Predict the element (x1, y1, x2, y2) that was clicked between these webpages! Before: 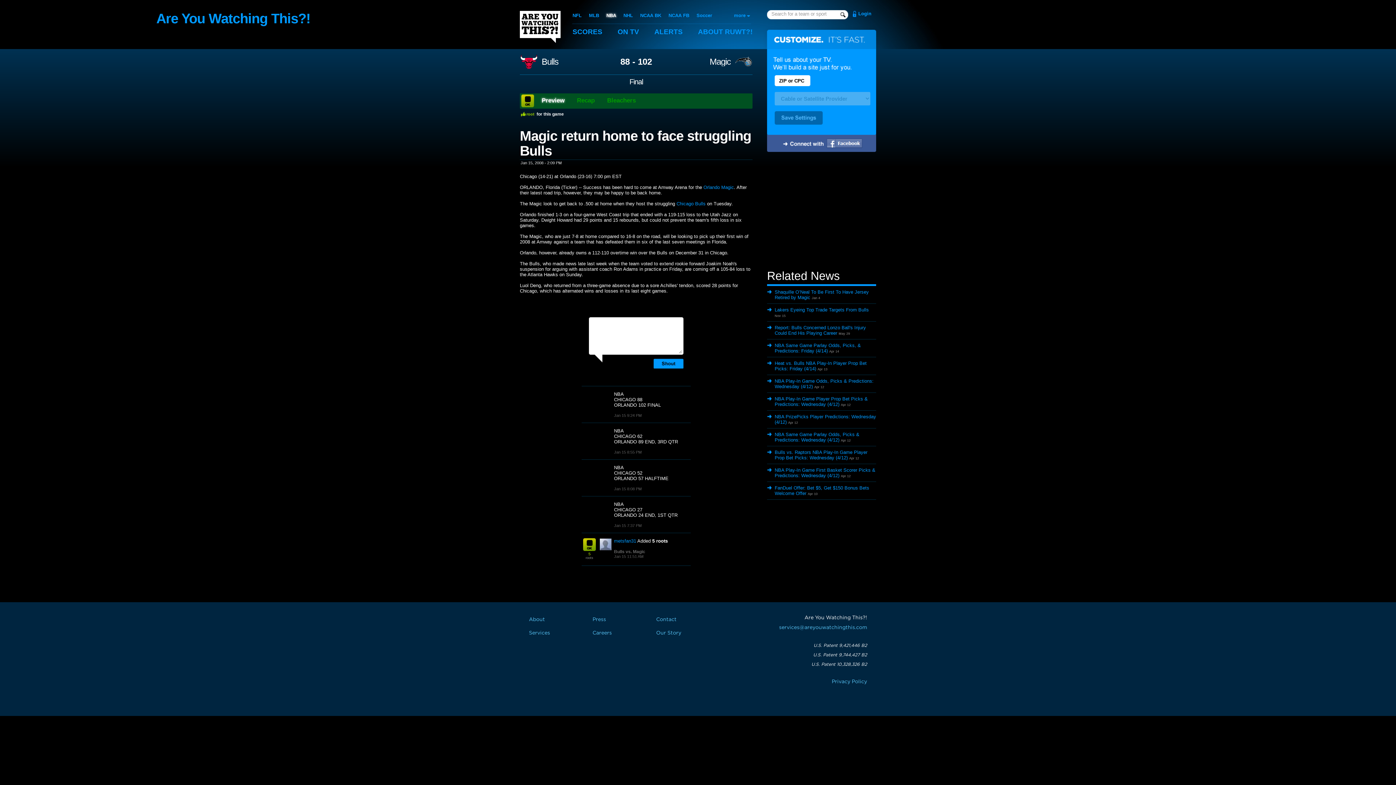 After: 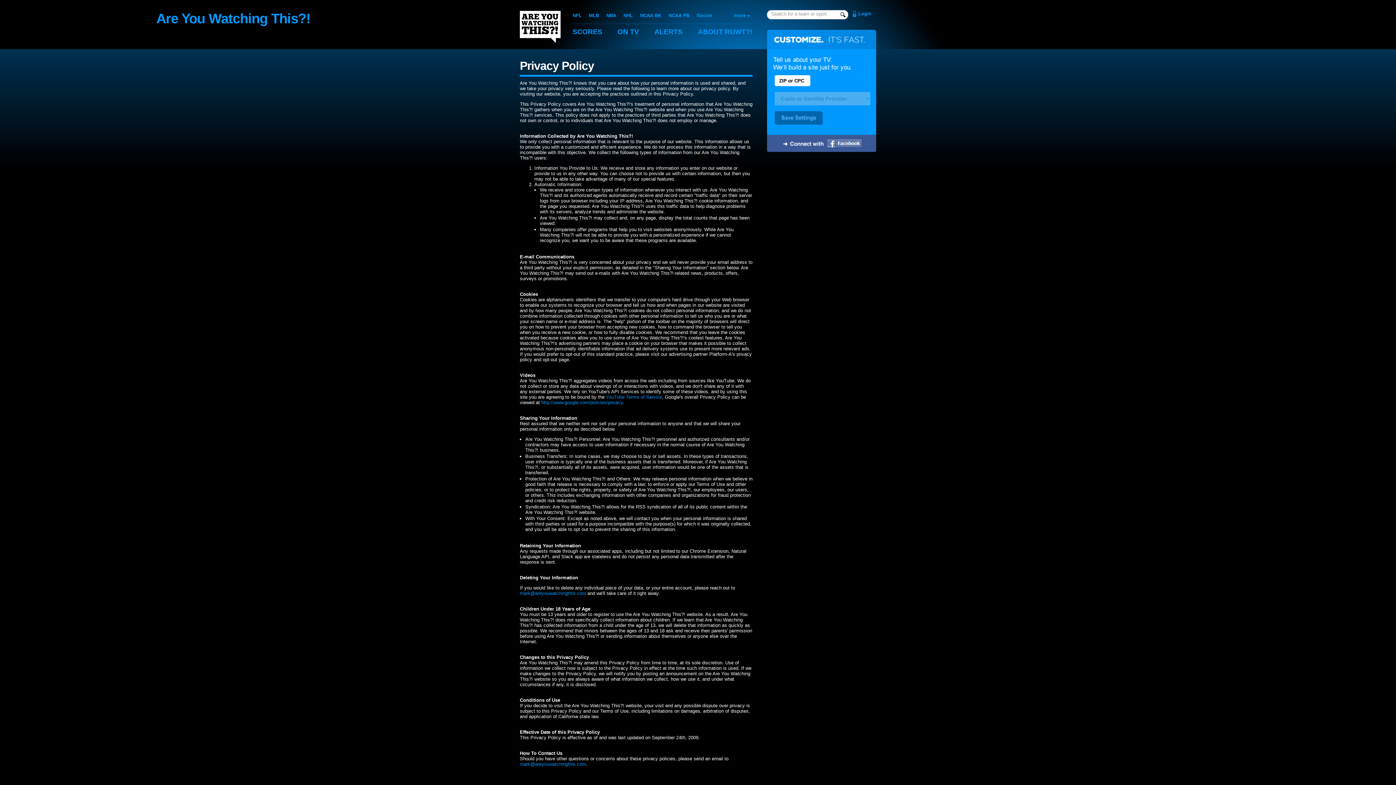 Action: bbox: (832, 679, 867, 684) label: Privacy Policy